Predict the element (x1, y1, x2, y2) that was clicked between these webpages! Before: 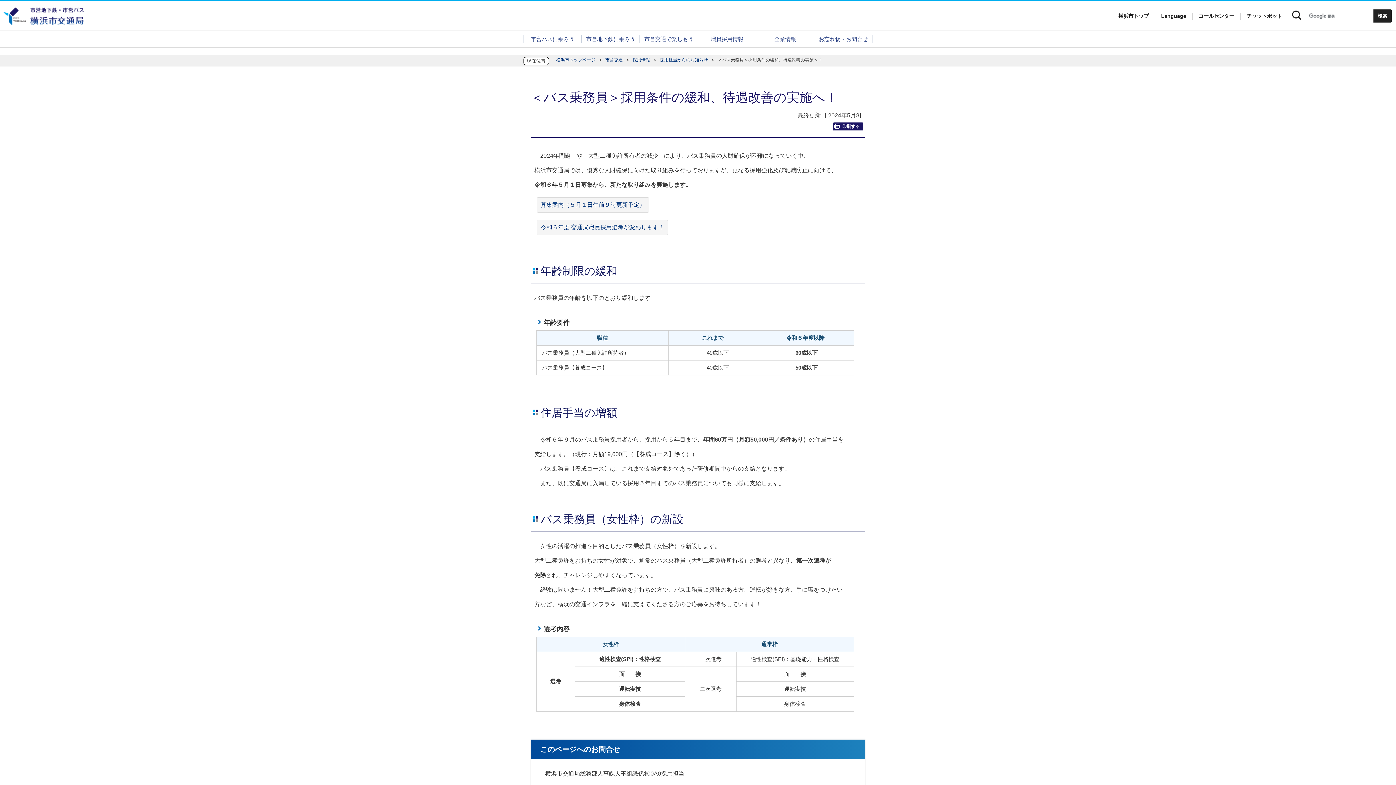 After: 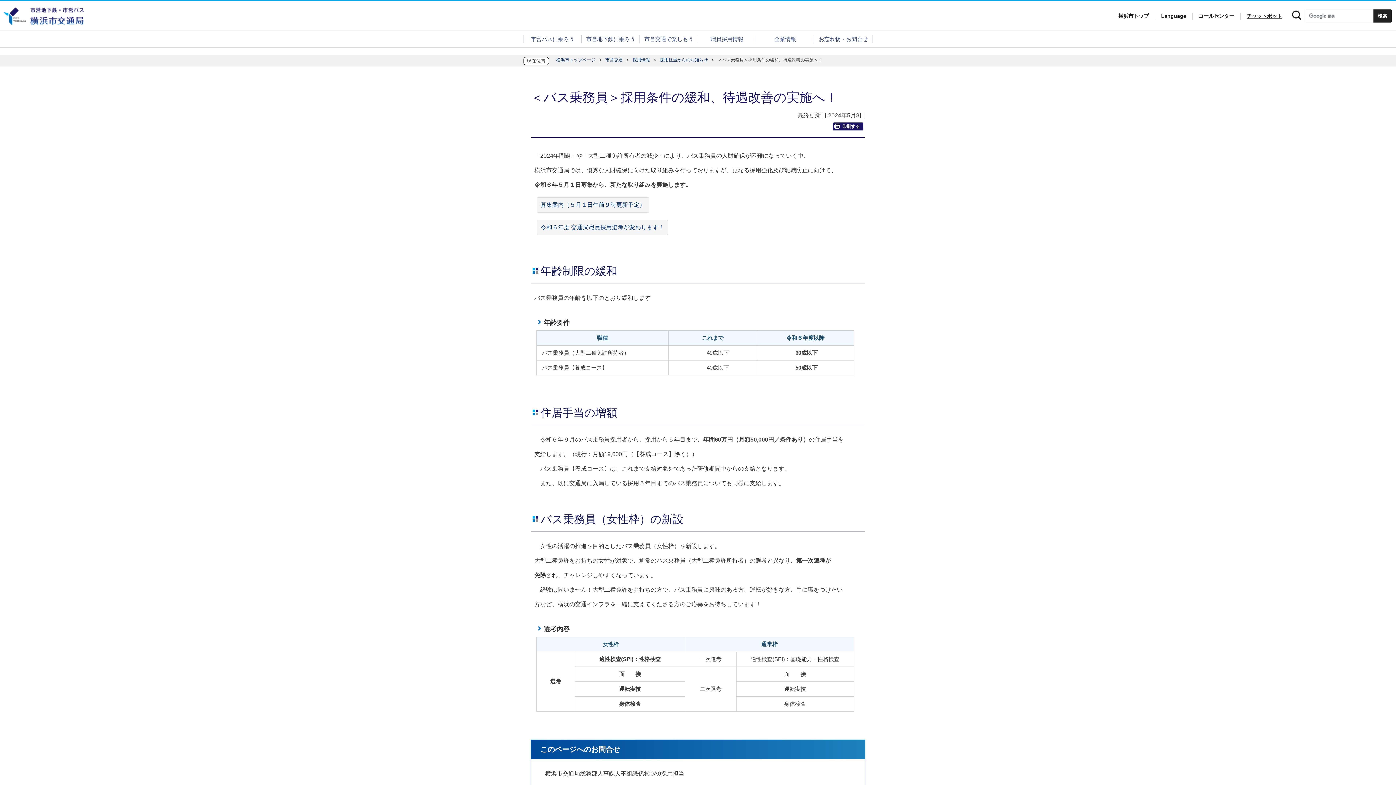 Action: bbox: (1246, 12, 1282, 19) label: チャットボット